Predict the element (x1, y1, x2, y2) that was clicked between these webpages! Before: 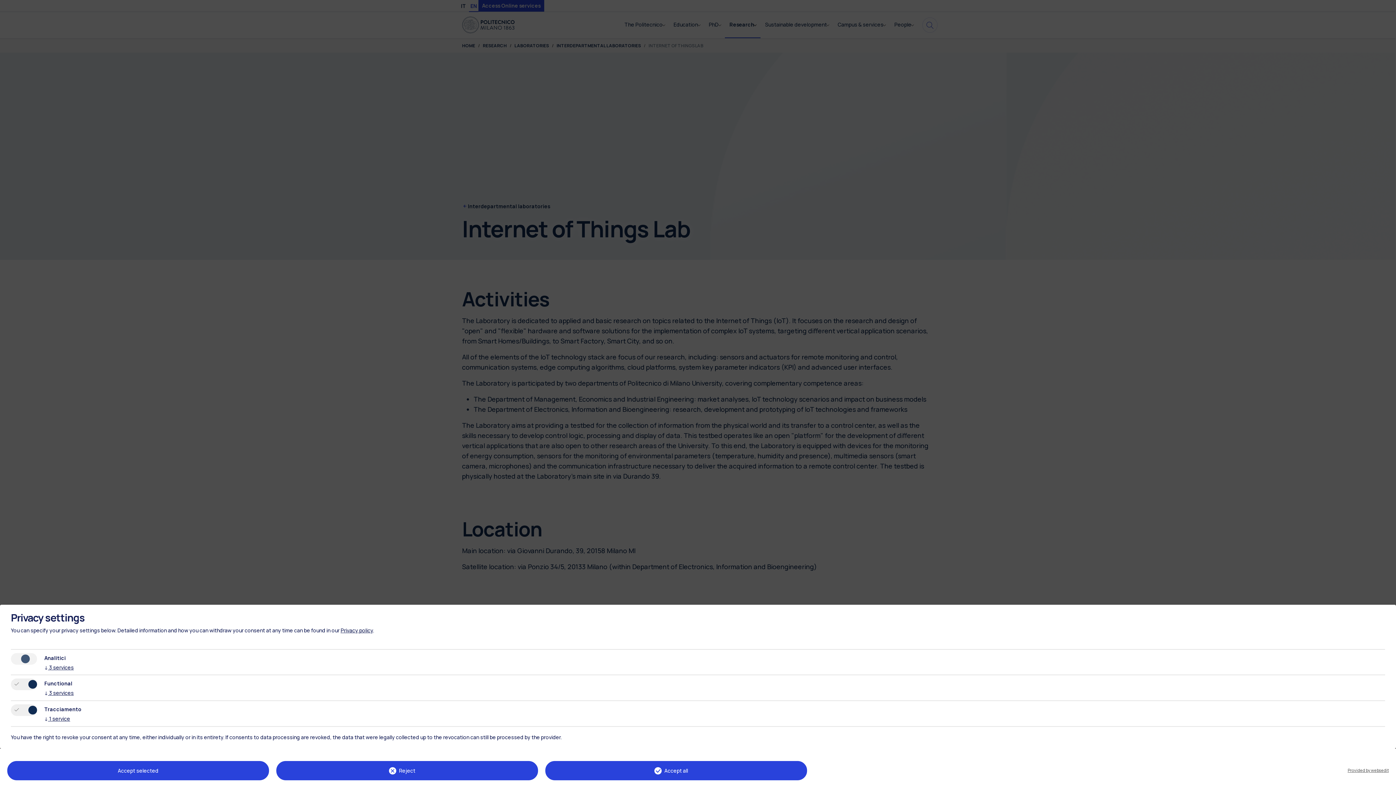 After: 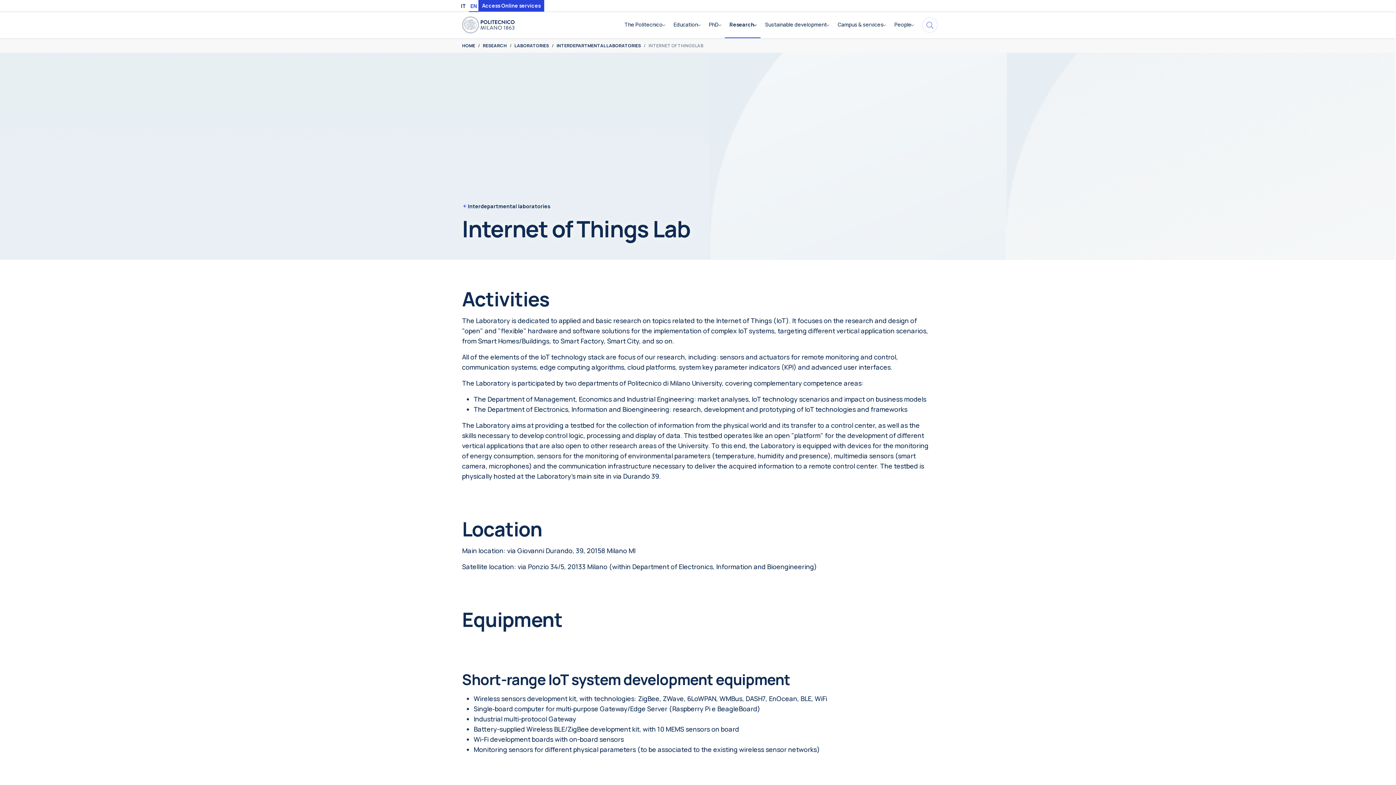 Action: label: Reject bbox: (276, 761, 538, 780)